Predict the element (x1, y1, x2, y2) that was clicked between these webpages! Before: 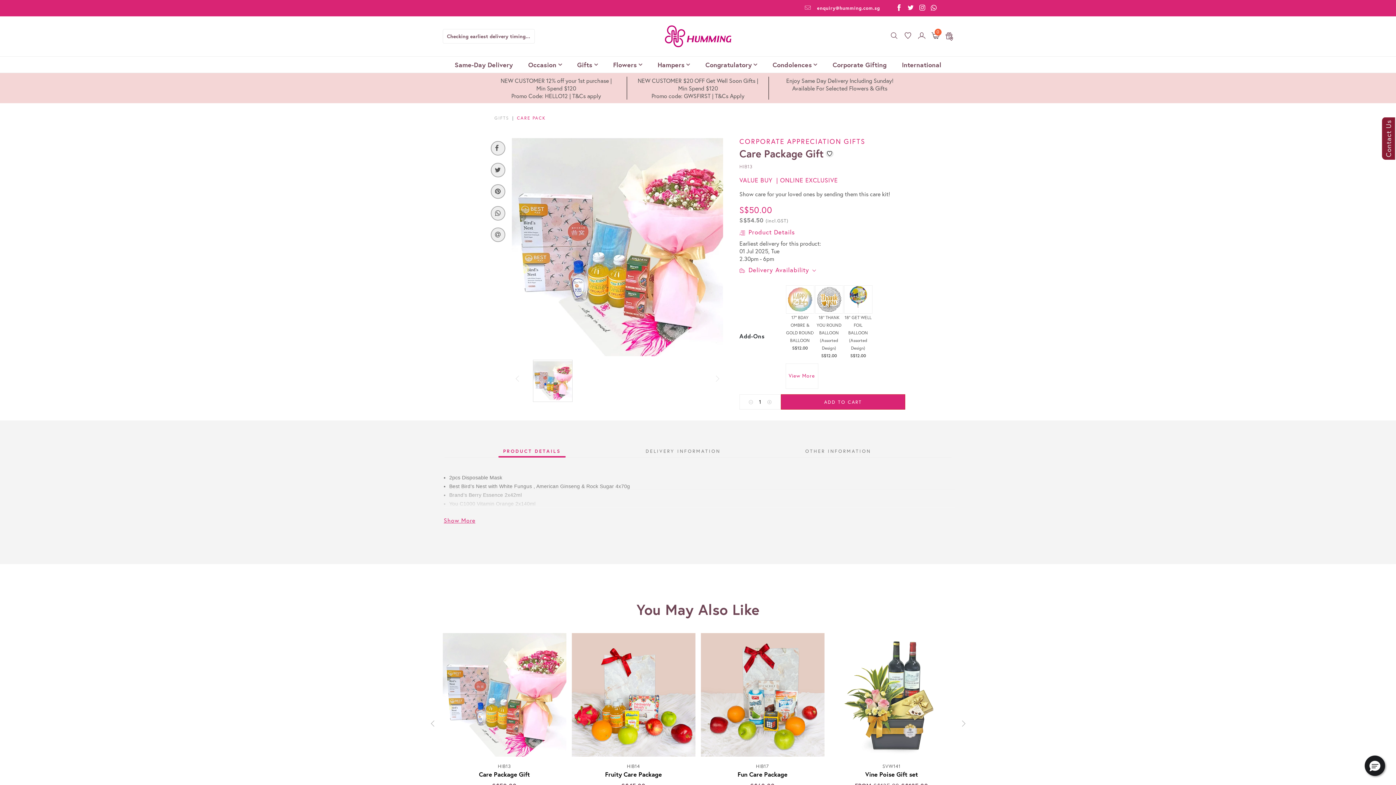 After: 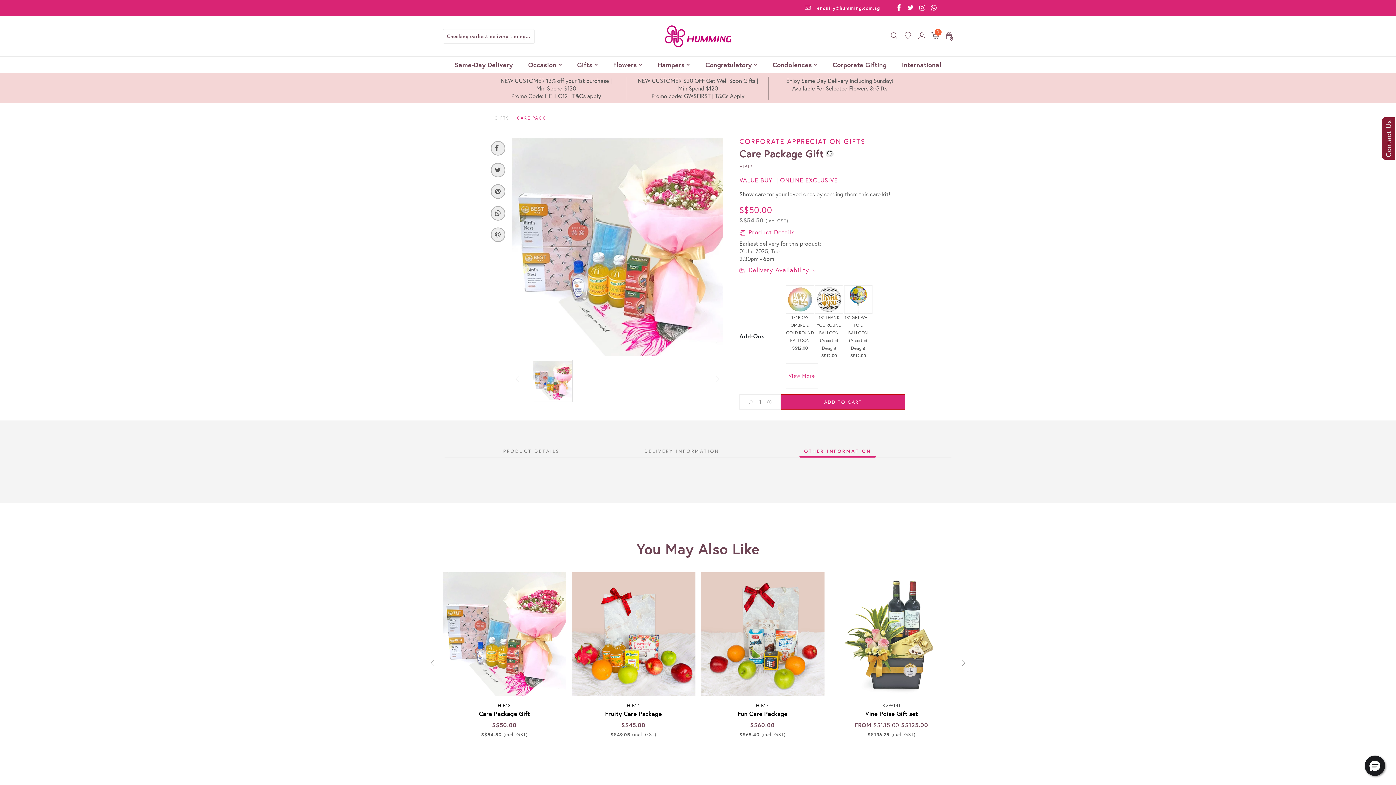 Action: bbox: (800, 445, 876, 457) label: OTHER INFORMATION